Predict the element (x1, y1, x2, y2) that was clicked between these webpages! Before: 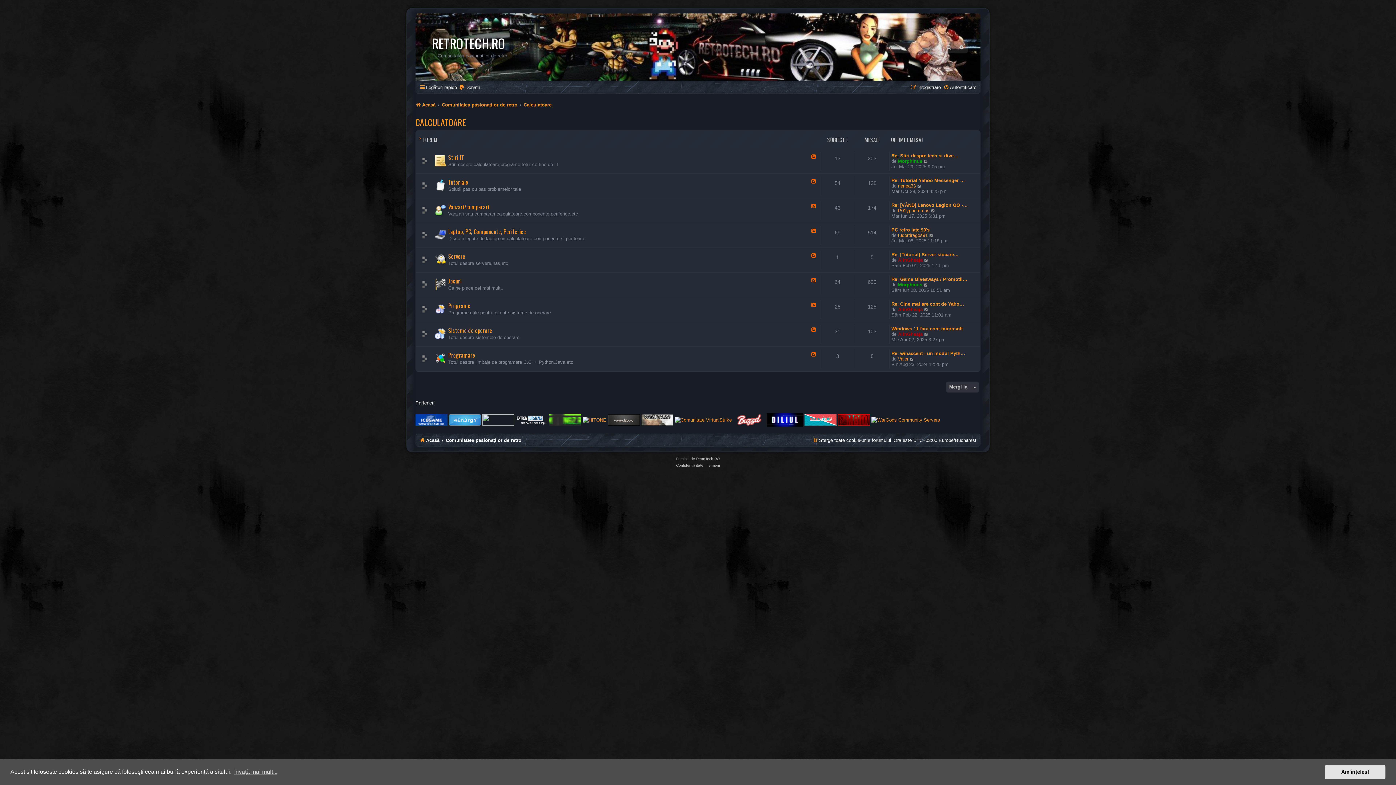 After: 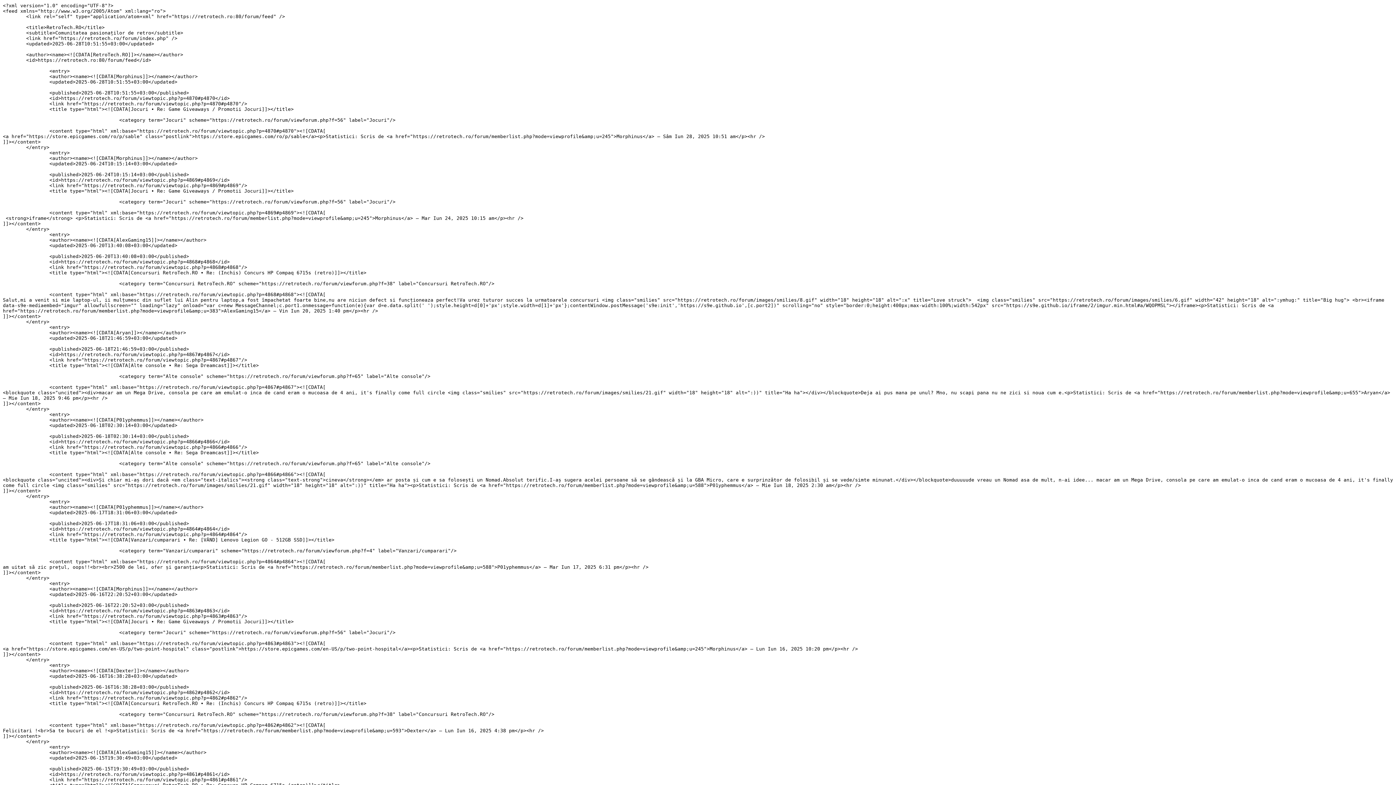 Action: label: Flux - Stiri IT bbox: (810, 154, 817, 159)